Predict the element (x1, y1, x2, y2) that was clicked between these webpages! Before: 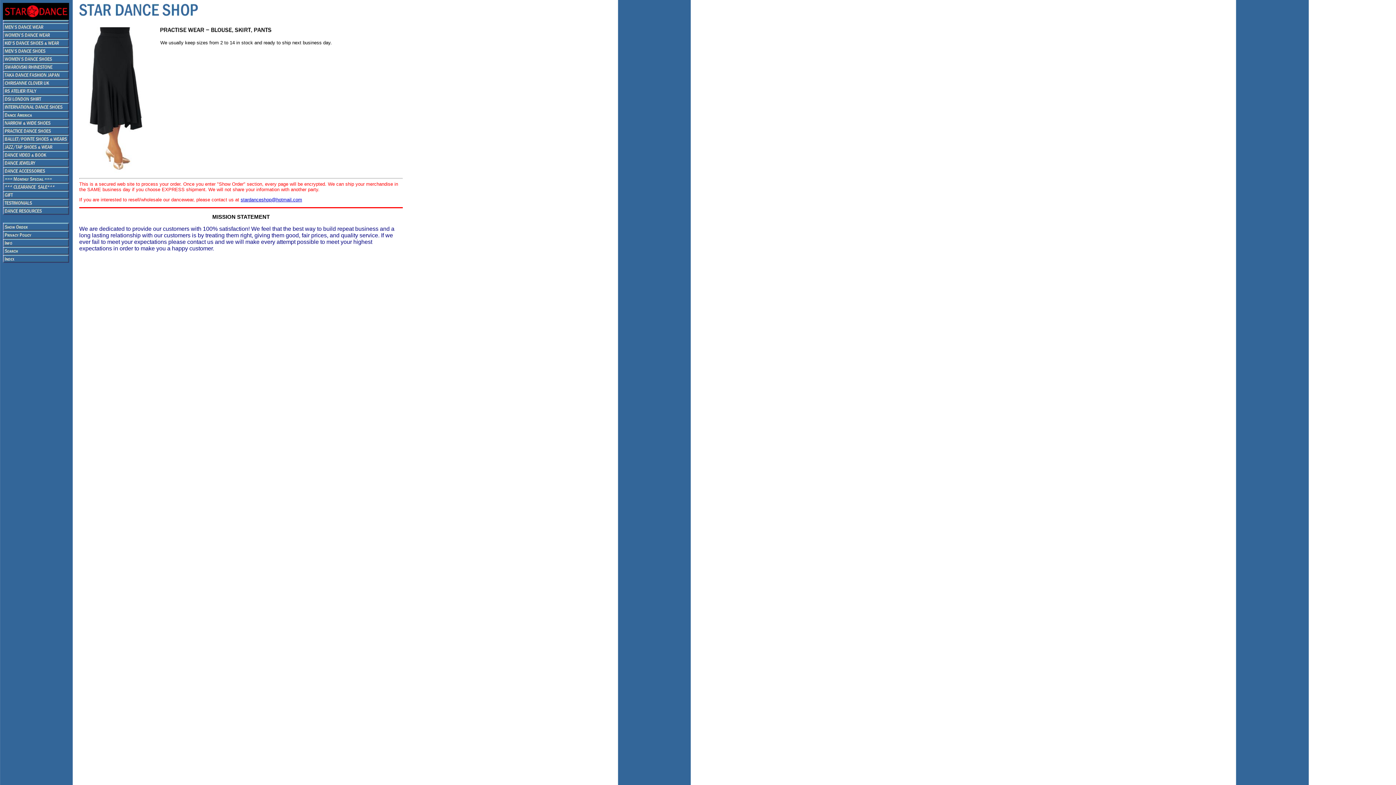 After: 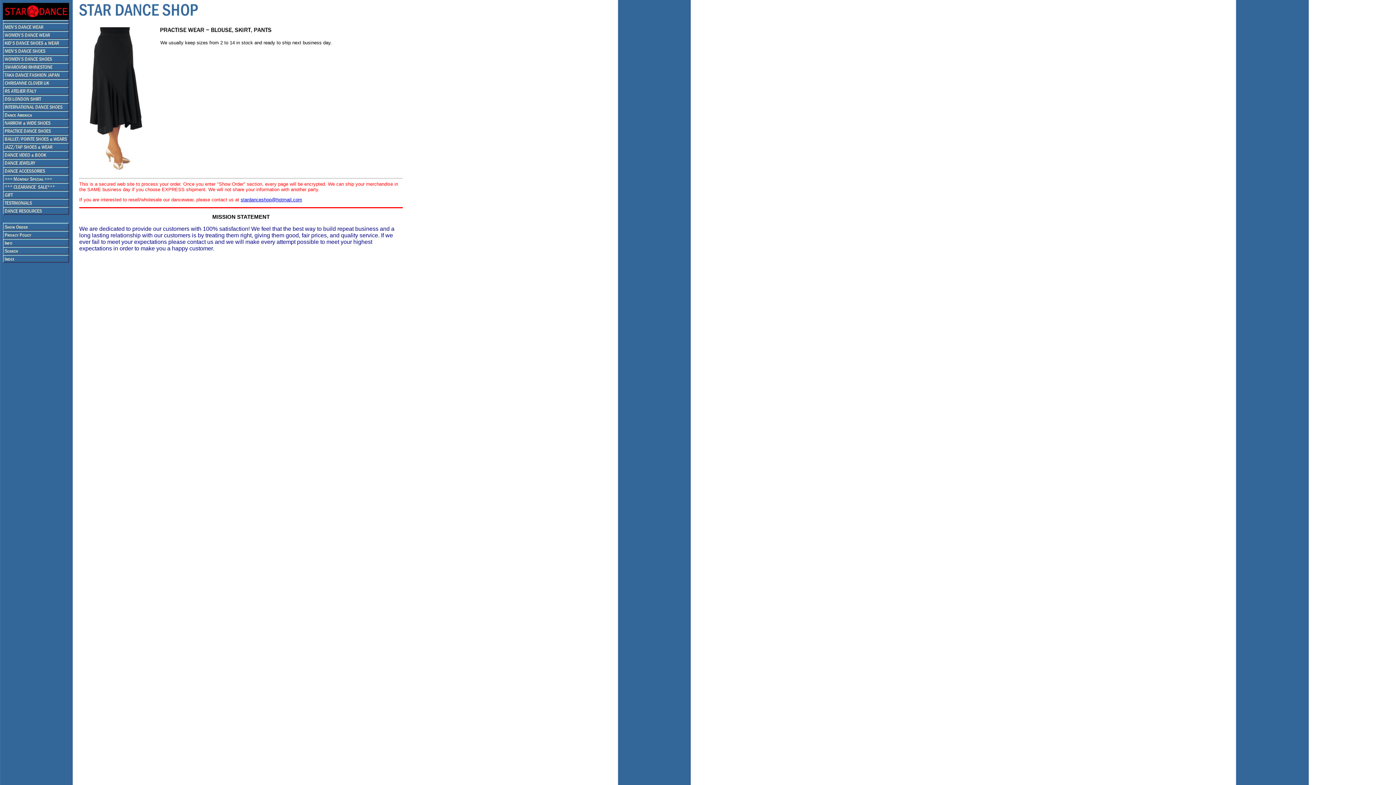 Action: bbox: (240, 197, 302, 202) label: stardanceshop@hotmail.com